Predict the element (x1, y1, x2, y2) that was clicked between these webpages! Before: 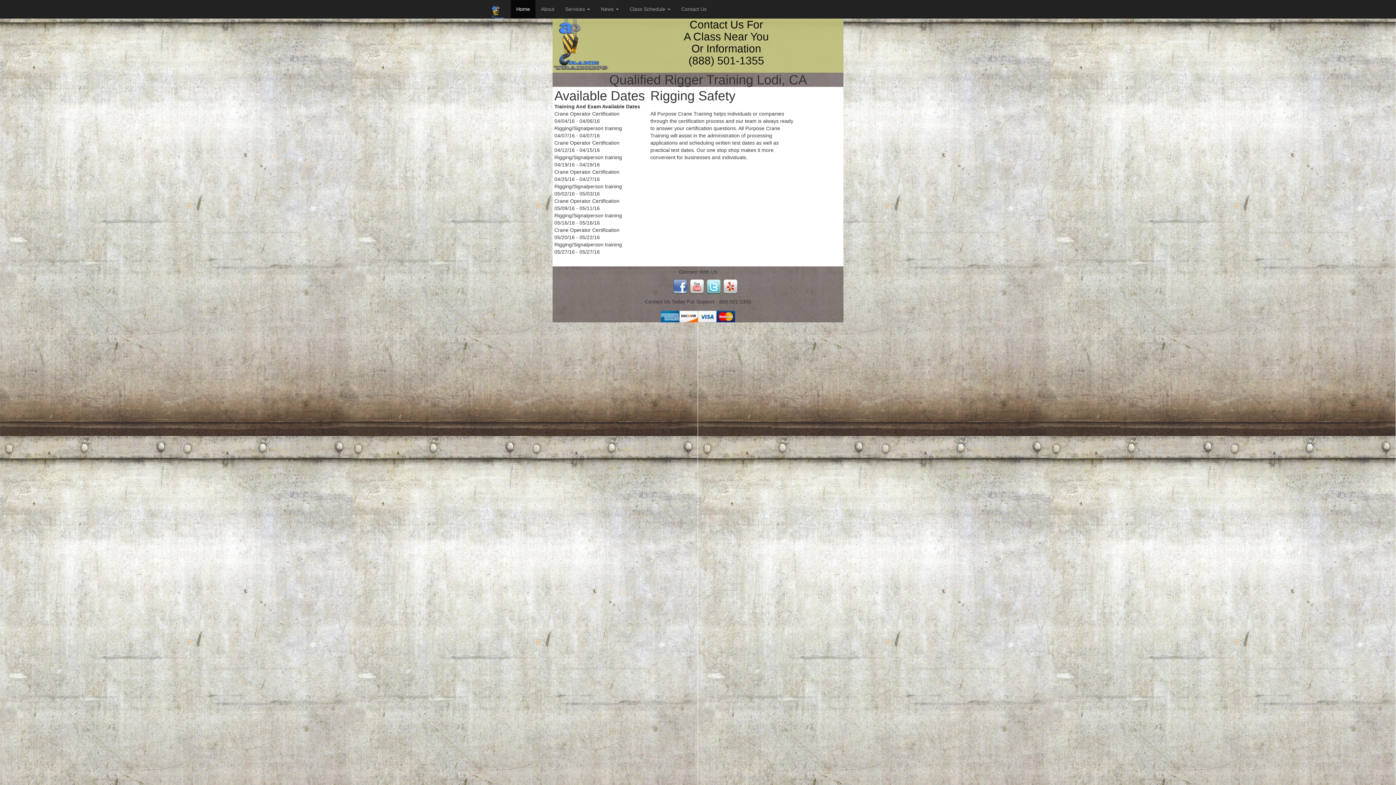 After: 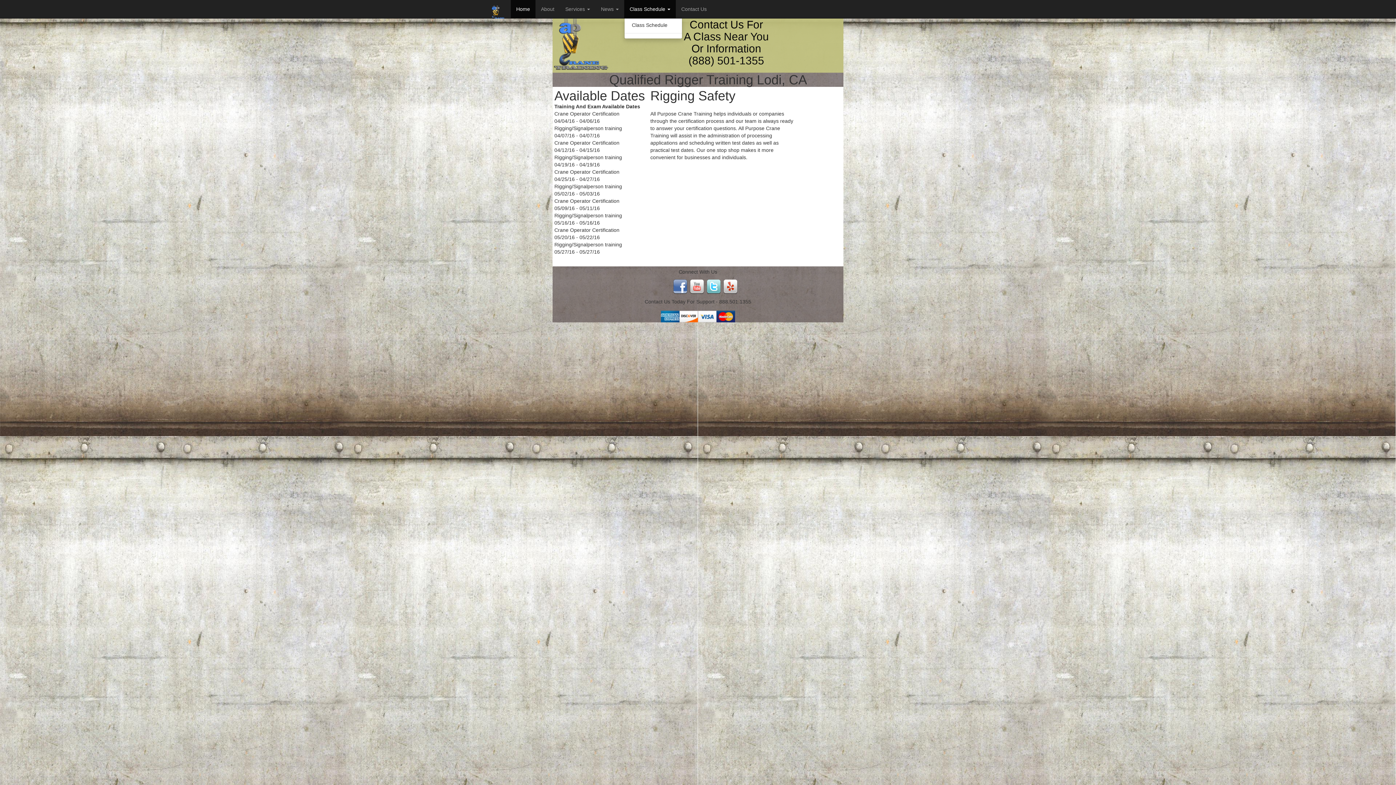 Action: bbox: (624, 0, 676, 18) label: Class Schedule 